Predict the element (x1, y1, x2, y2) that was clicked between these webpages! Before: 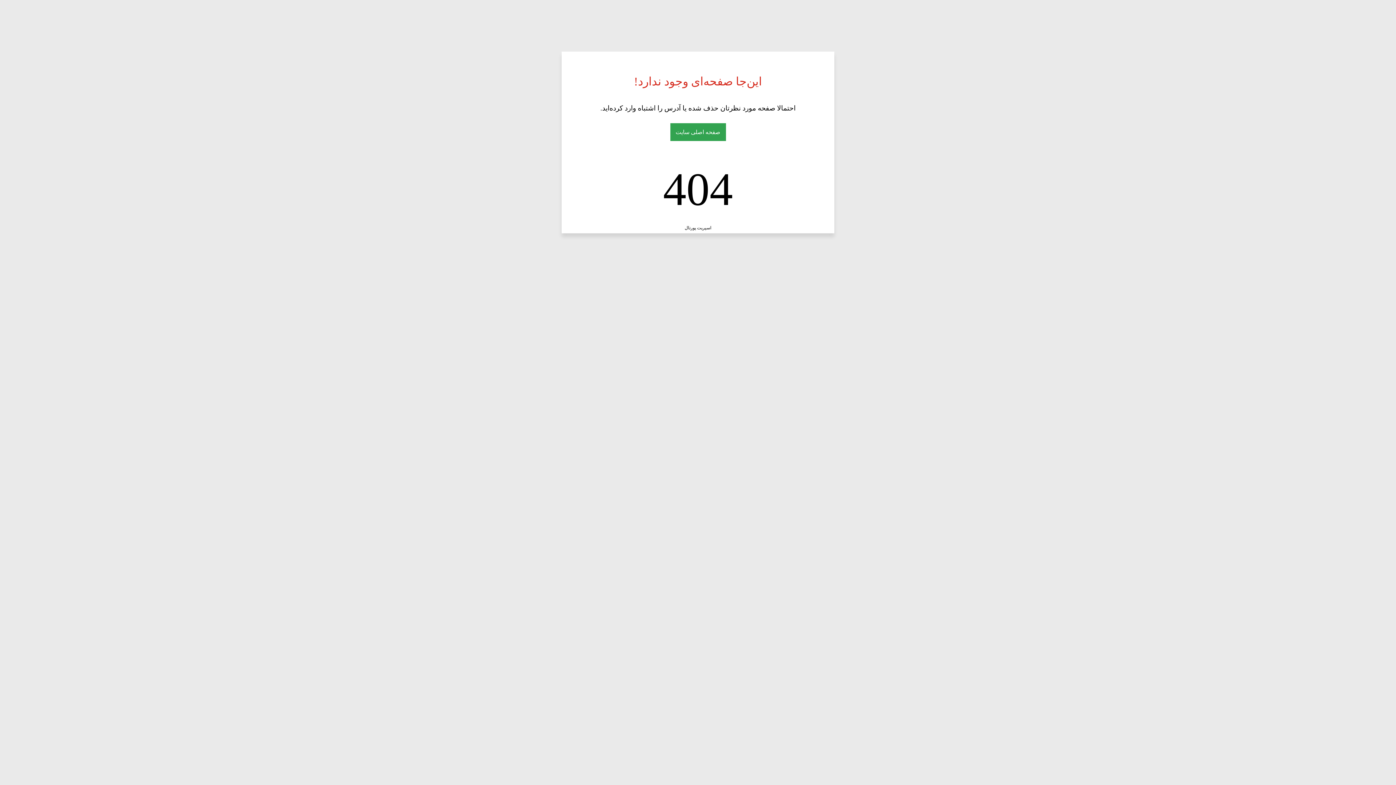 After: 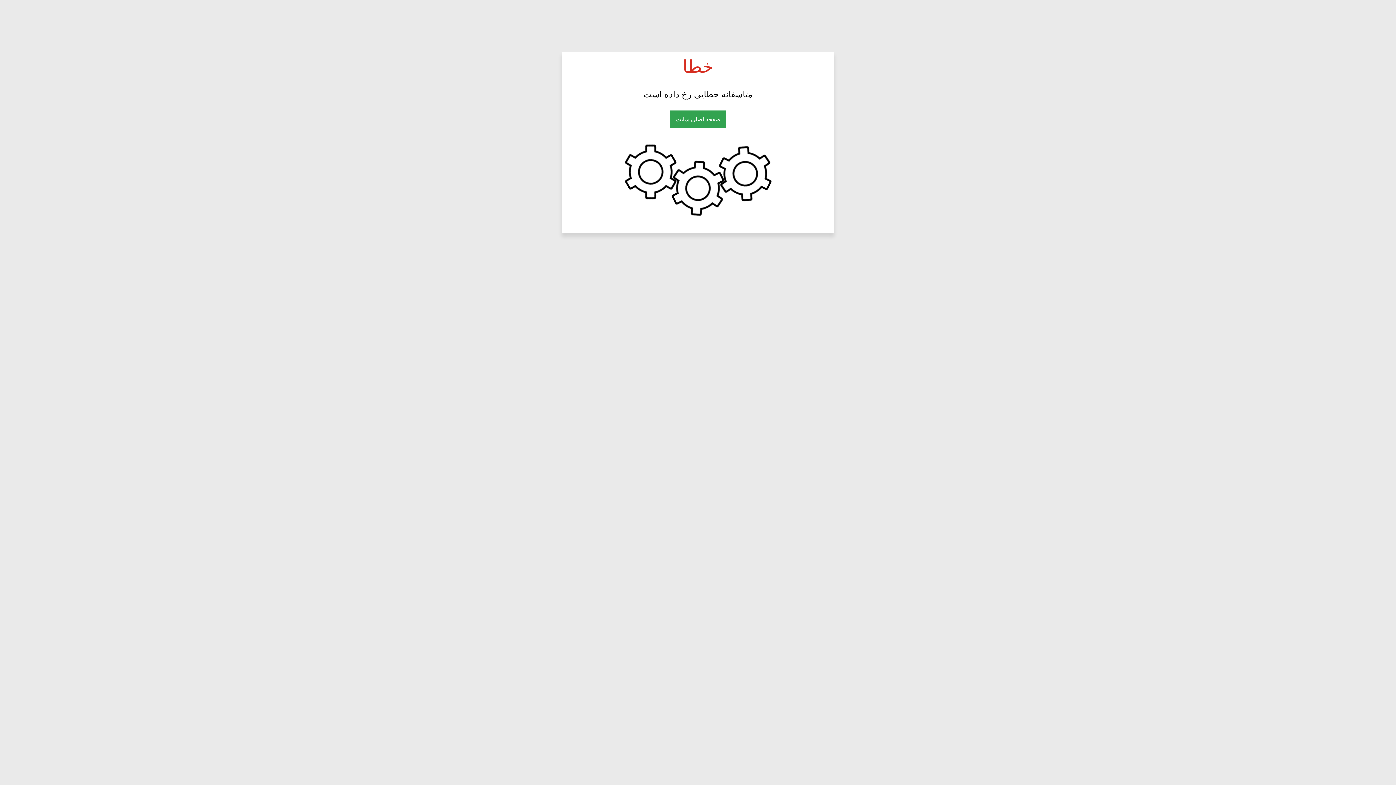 Action: bbox: (670, 123, 726, 141) label: صفحه اصلی سایت